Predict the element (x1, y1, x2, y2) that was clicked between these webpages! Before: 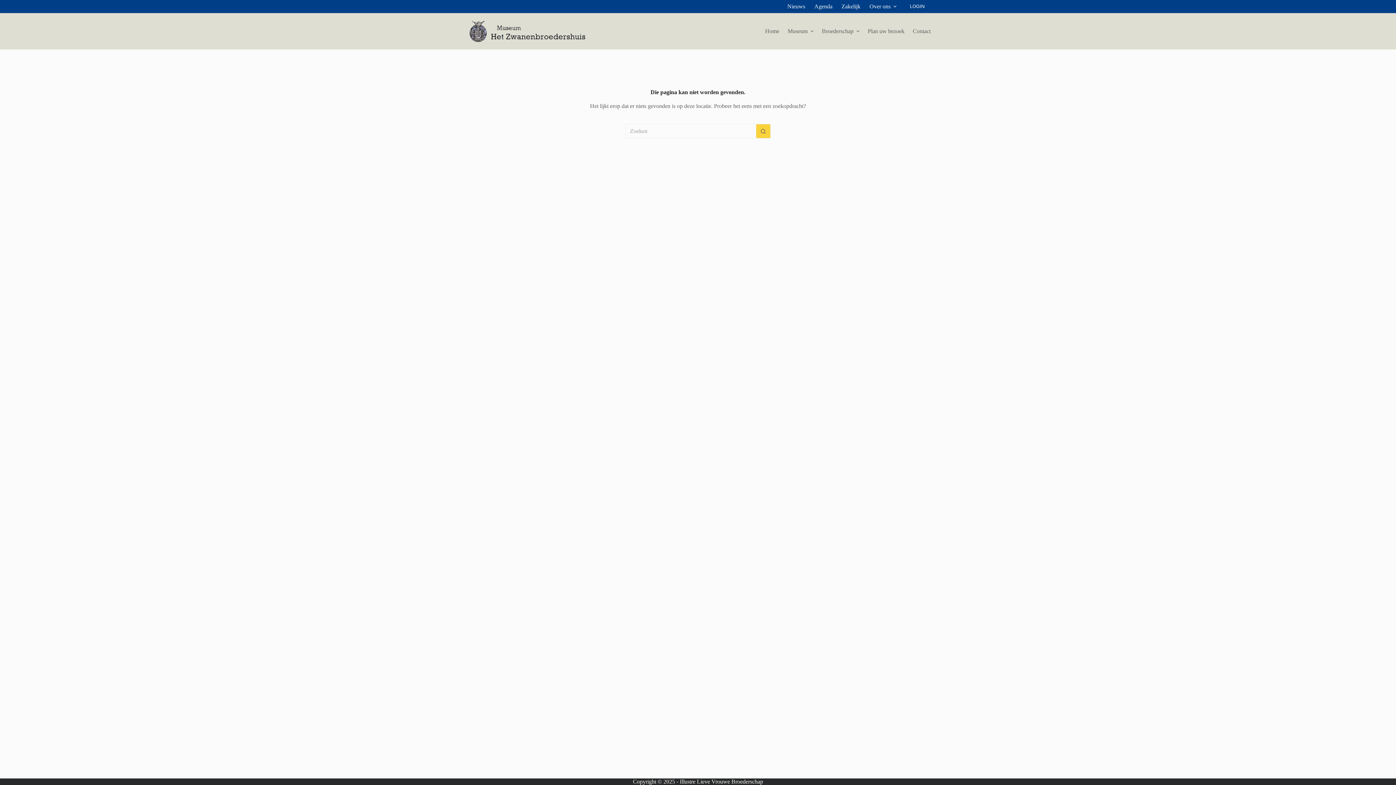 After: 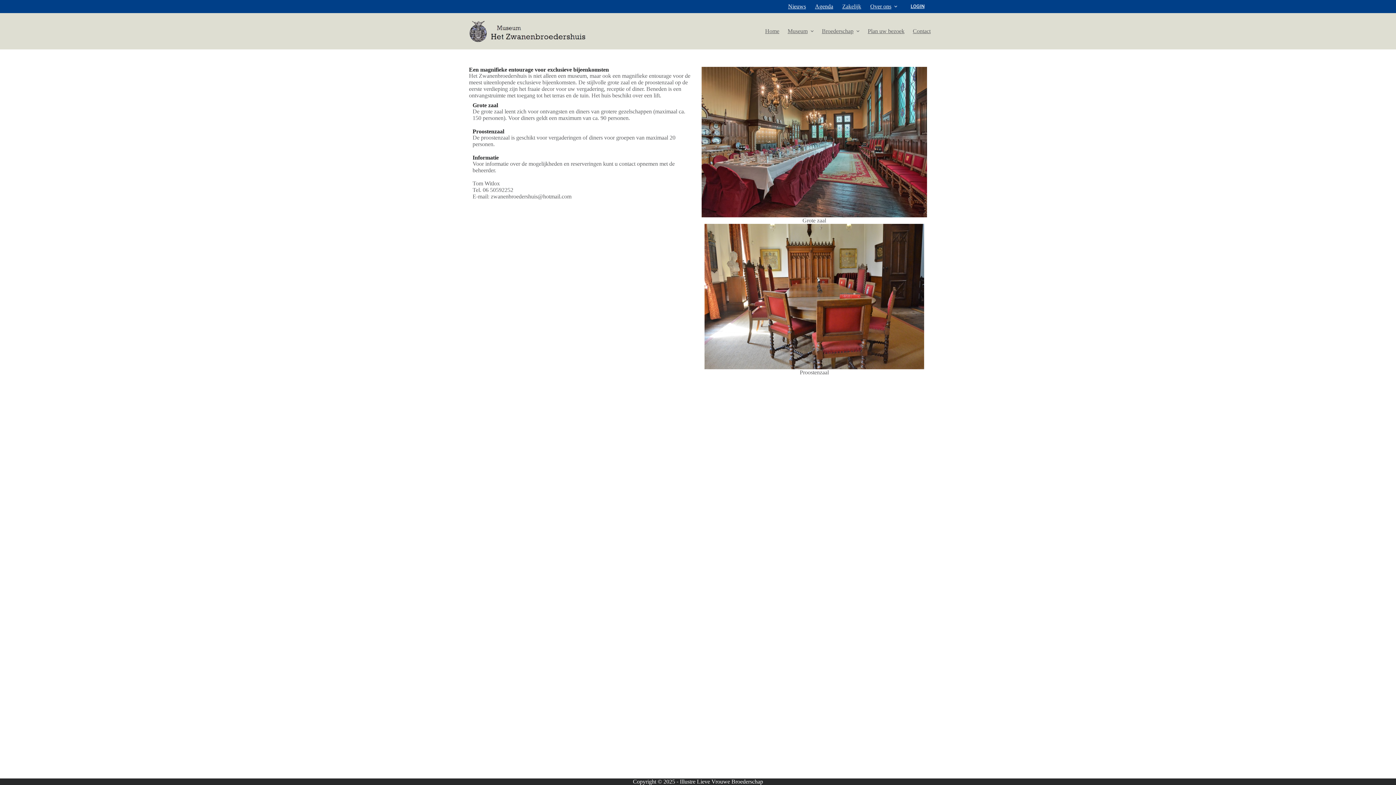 Action: bbox: (837, 0, 865, 13) label: Zakelijk